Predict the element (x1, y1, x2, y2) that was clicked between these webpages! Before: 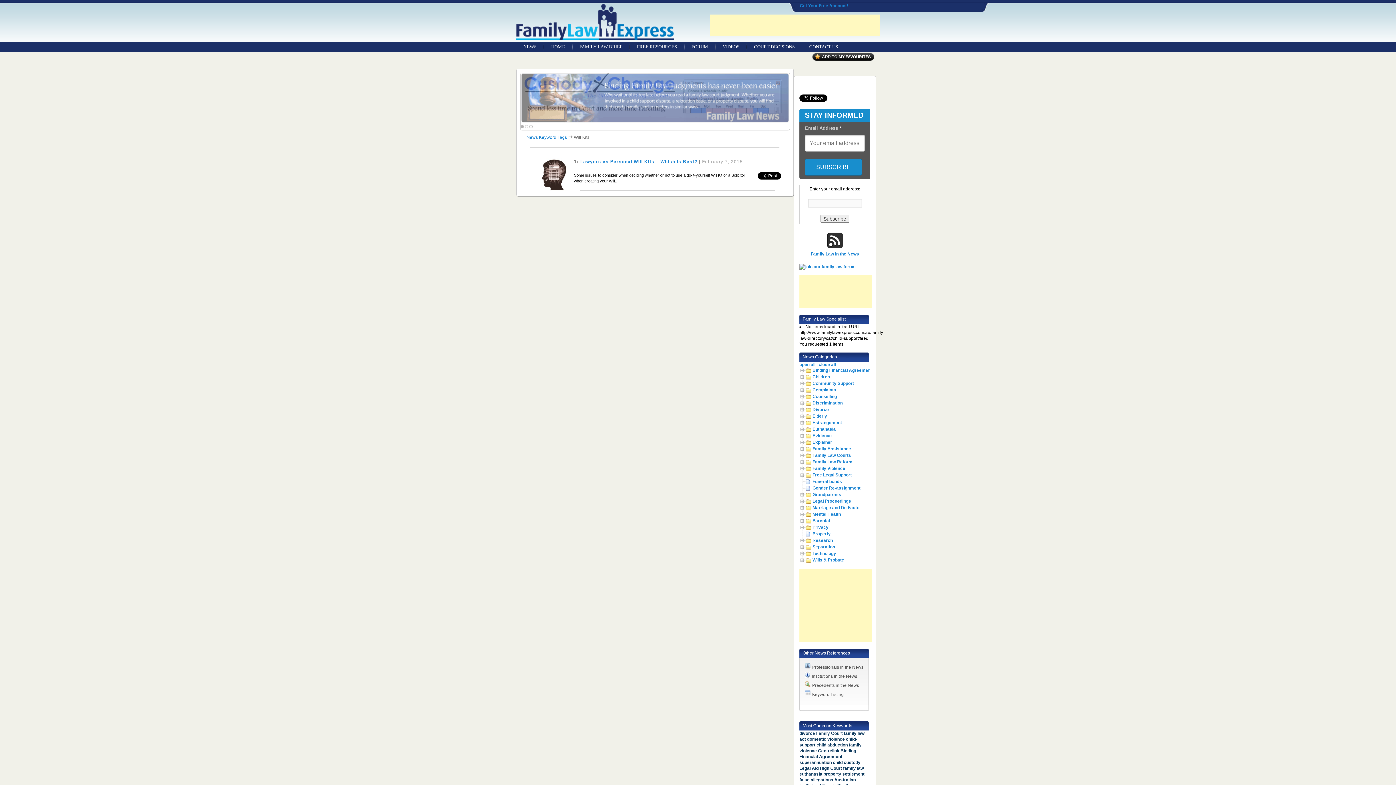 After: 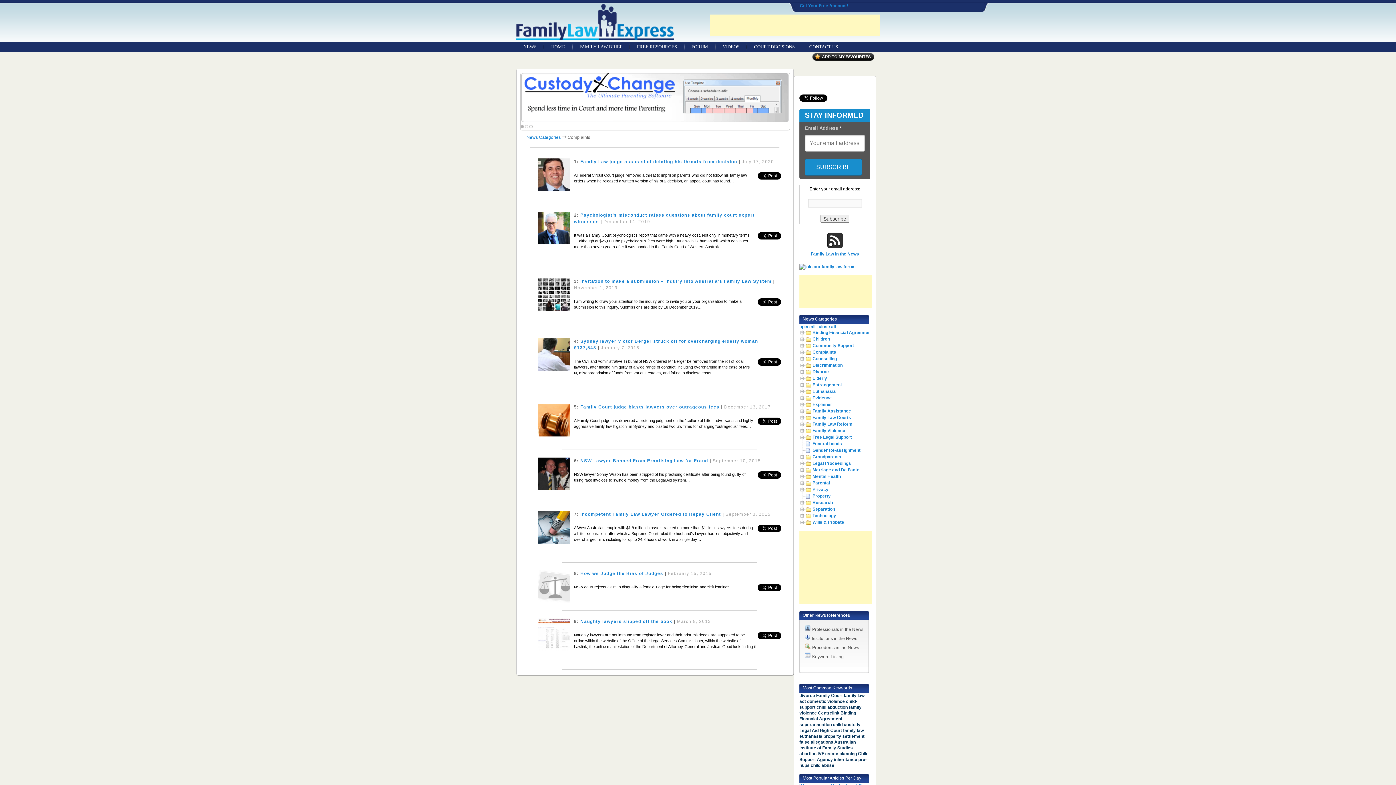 Action: label: Complaints bbox: (812, 387, 836, 392)